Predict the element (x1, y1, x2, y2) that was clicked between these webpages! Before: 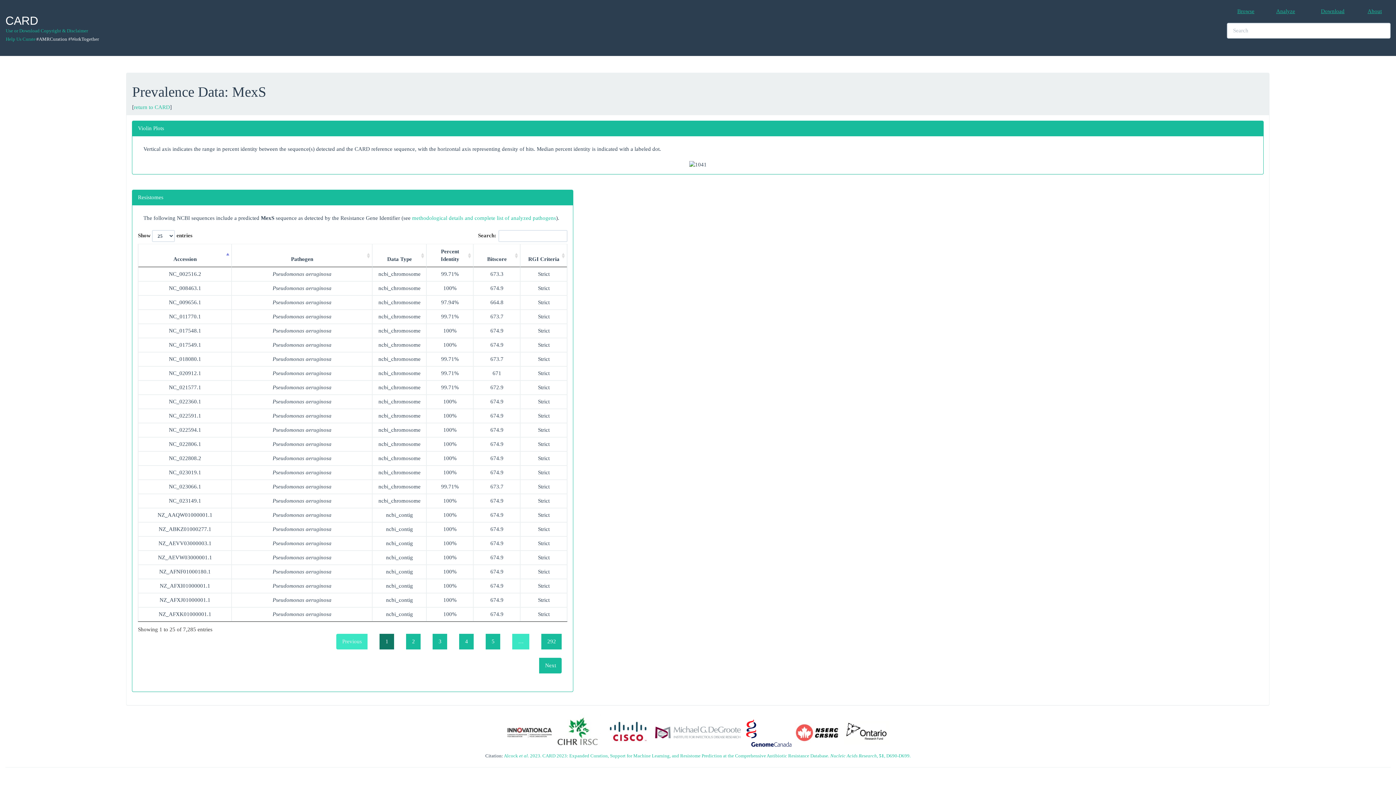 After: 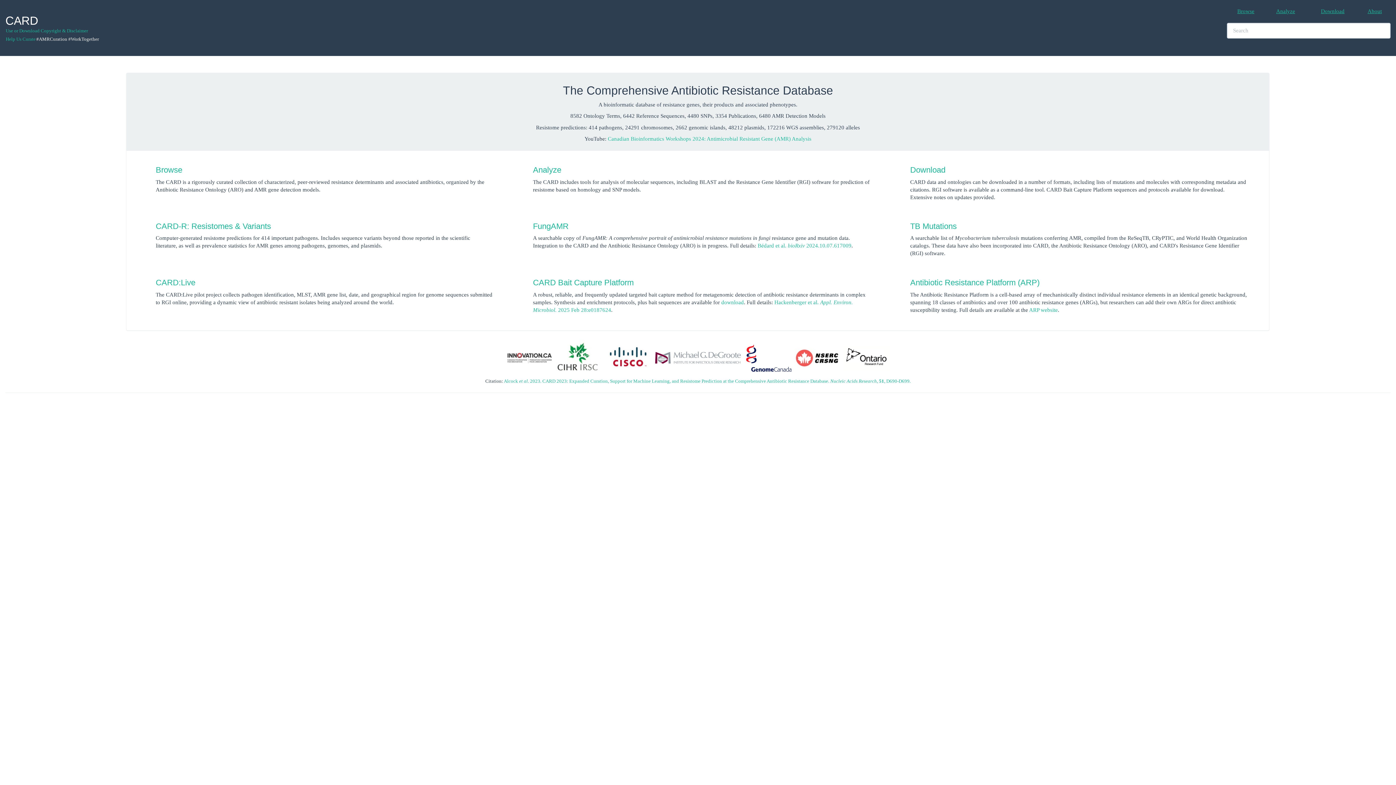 Action: bbox: (0, 0, 43, 21) label: CARD